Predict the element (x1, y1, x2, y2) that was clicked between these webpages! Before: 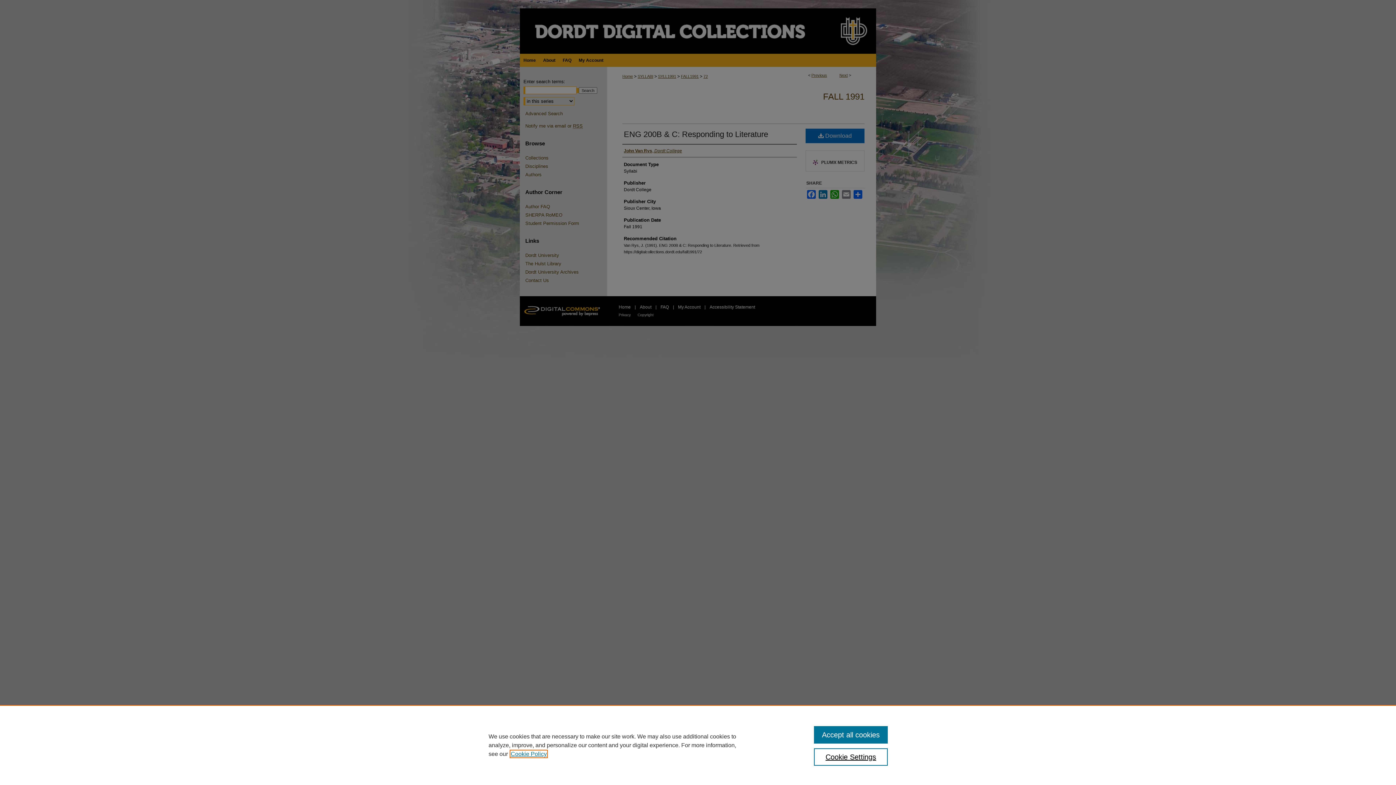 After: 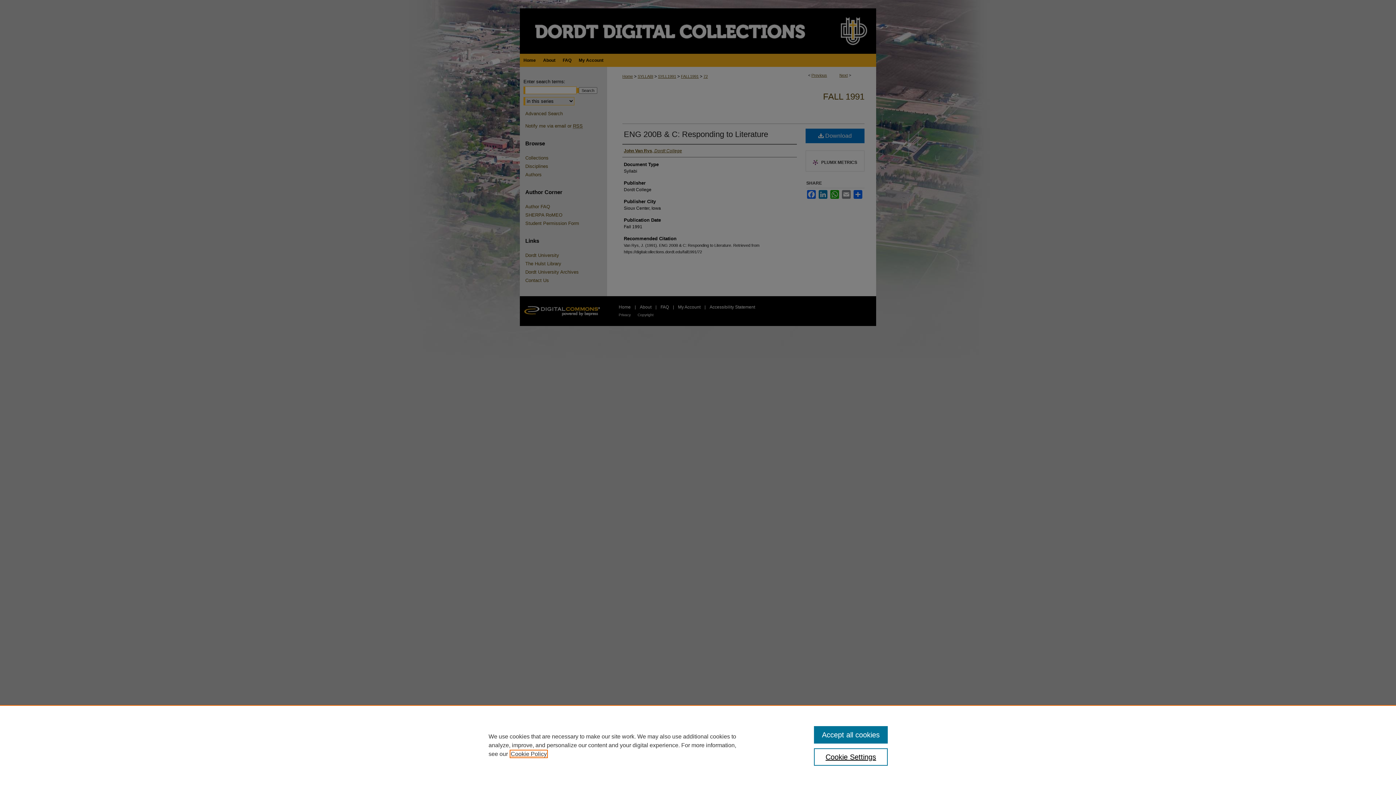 Action: bbox: (510, 751, 546, 757) label: , opens in a new tab